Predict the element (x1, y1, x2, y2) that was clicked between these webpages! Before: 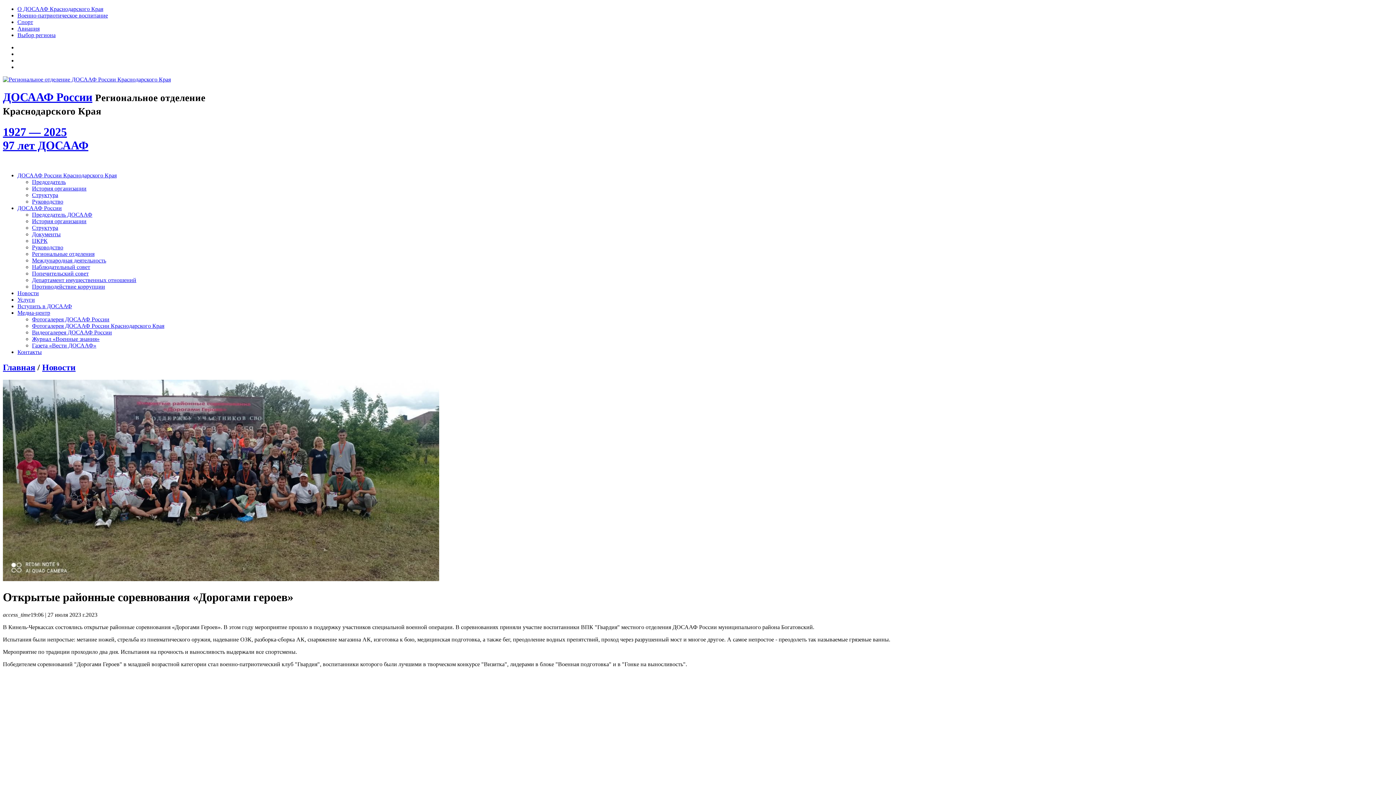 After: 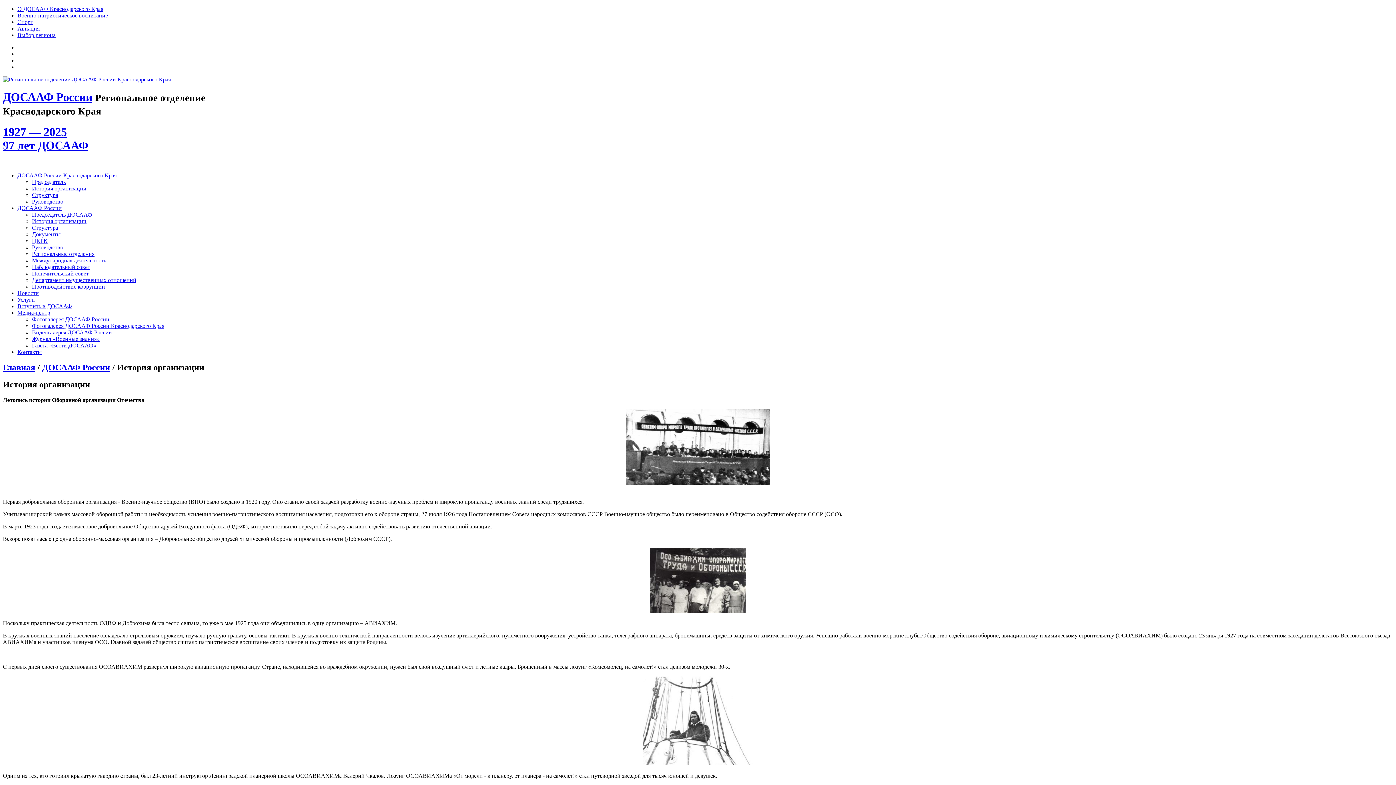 Action: bbox: (32, 218, 86, 224) label: История организации